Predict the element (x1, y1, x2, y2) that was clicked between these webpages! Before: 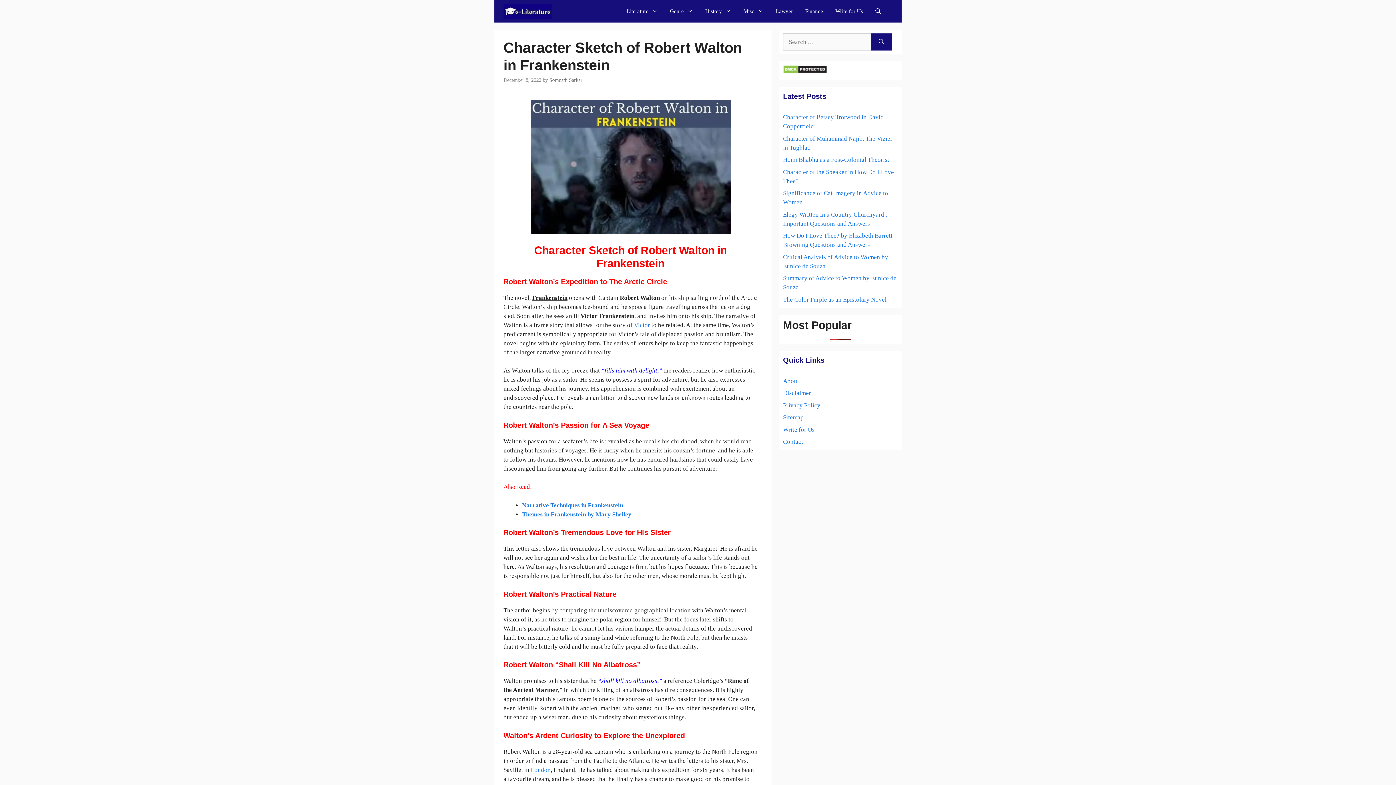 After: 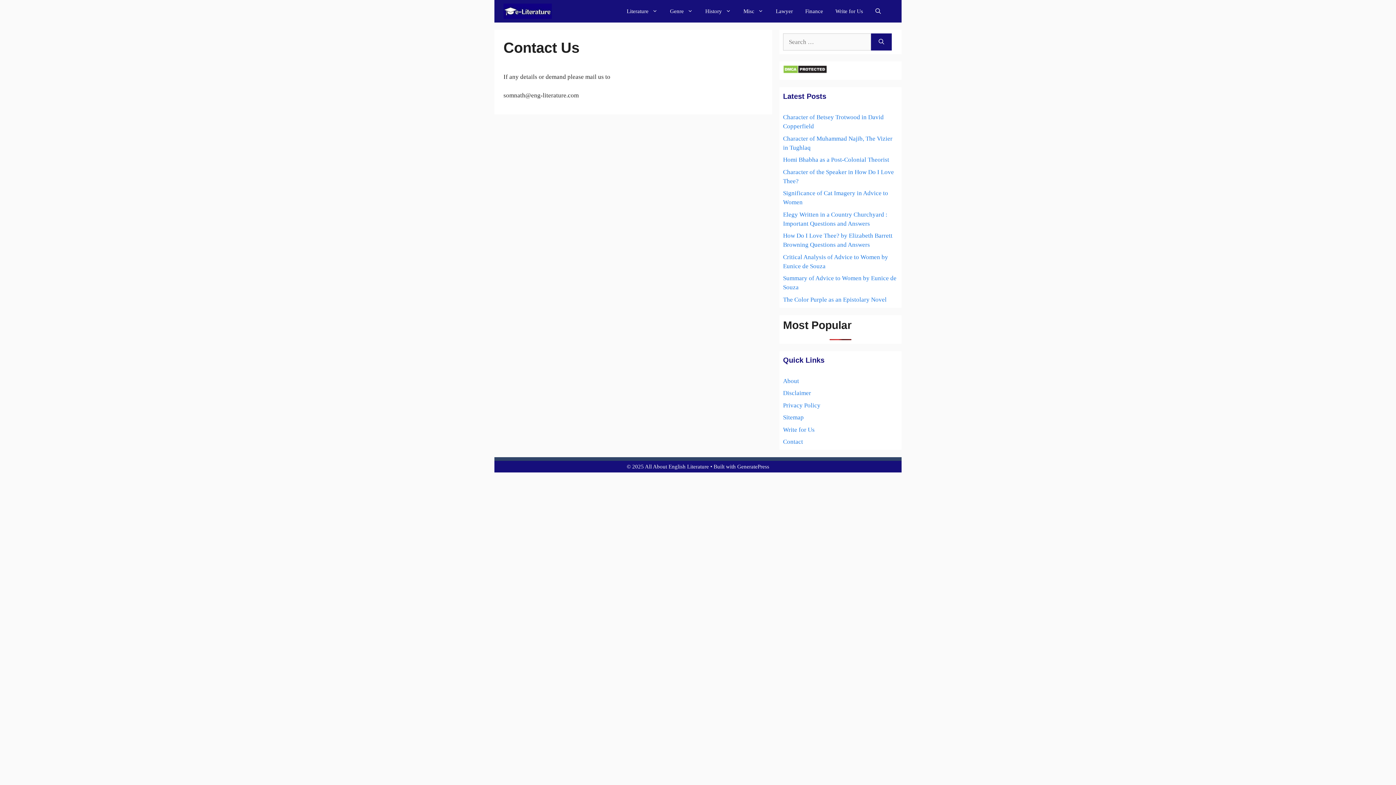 Action: label: Contact bbox: (783, 438, 803, 445)